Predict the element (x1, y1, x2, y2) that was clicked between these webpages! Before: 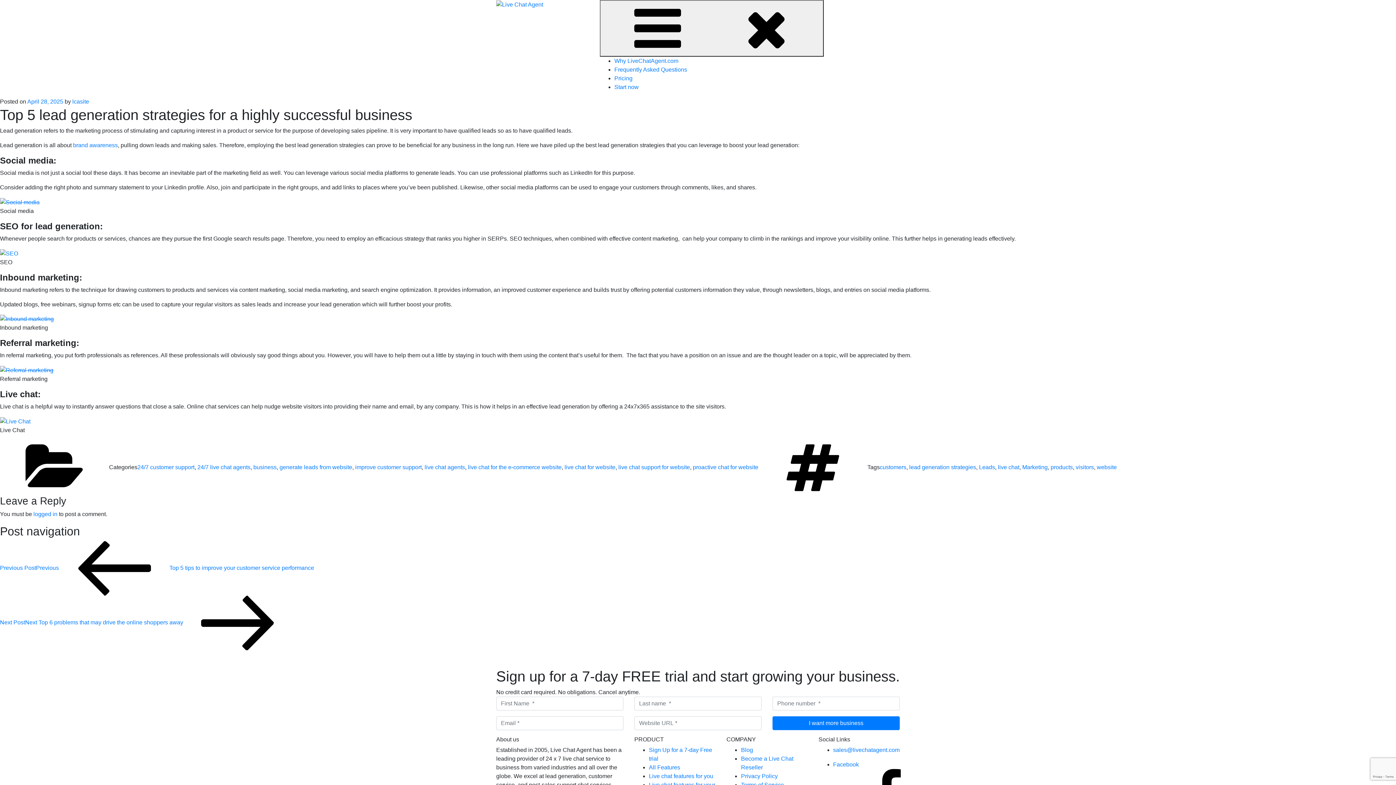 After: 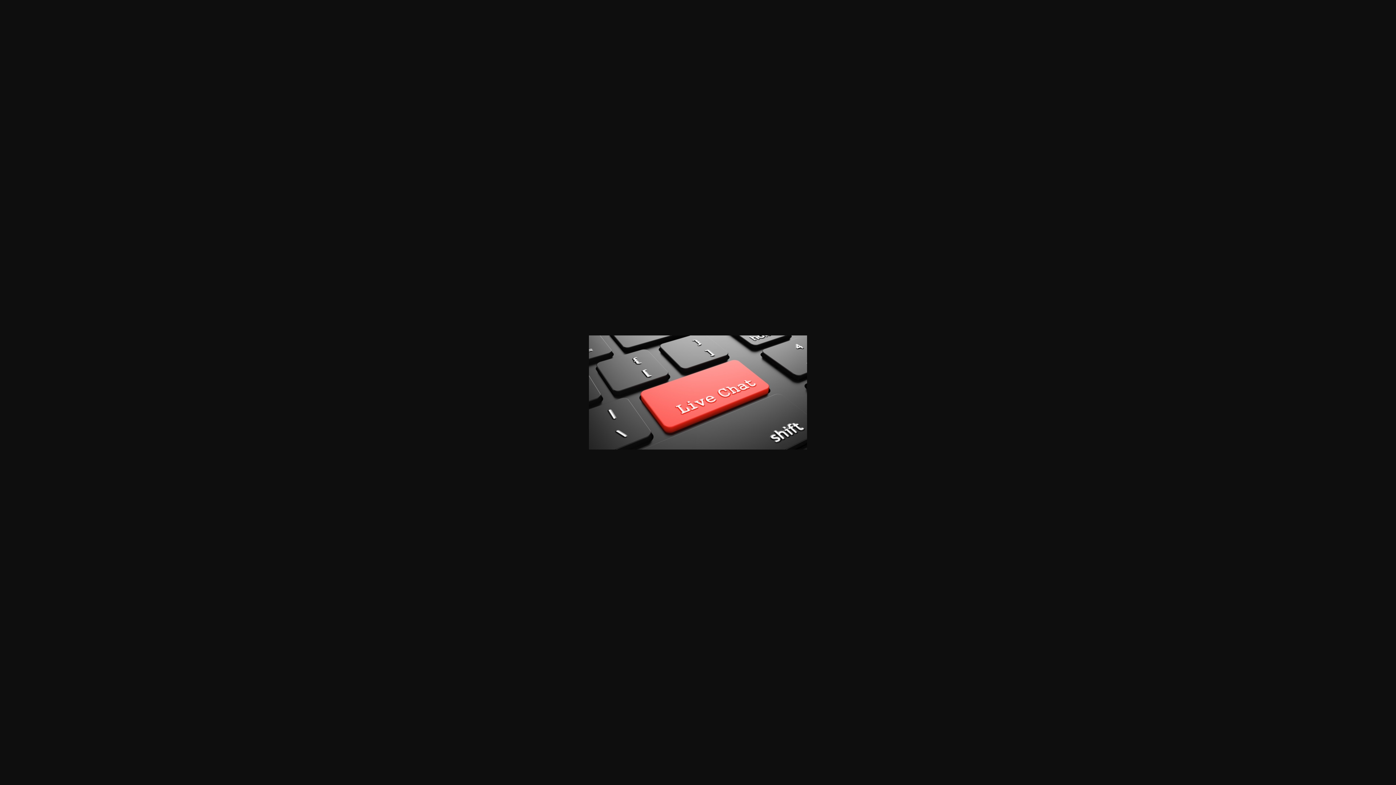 Action: bbox: (0, 418, 30, 424)